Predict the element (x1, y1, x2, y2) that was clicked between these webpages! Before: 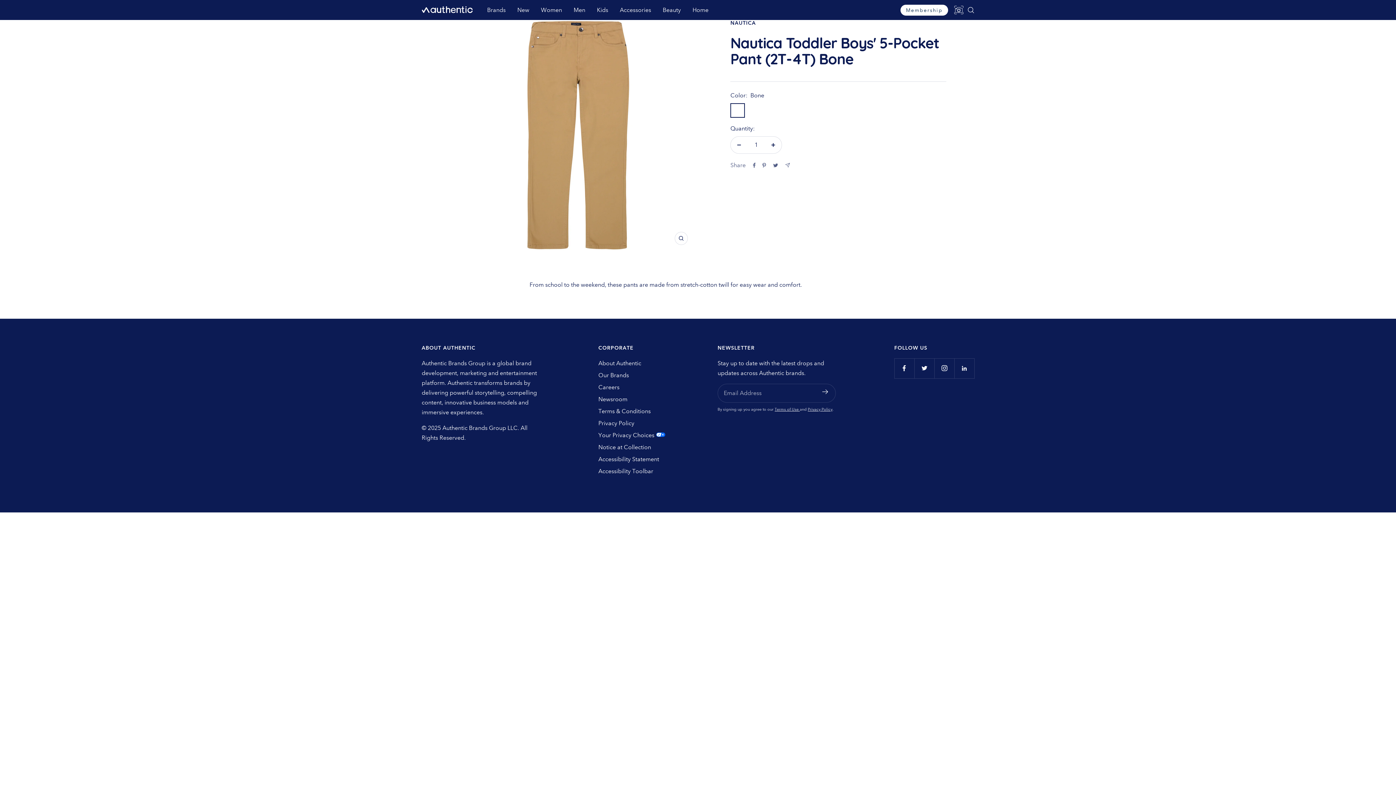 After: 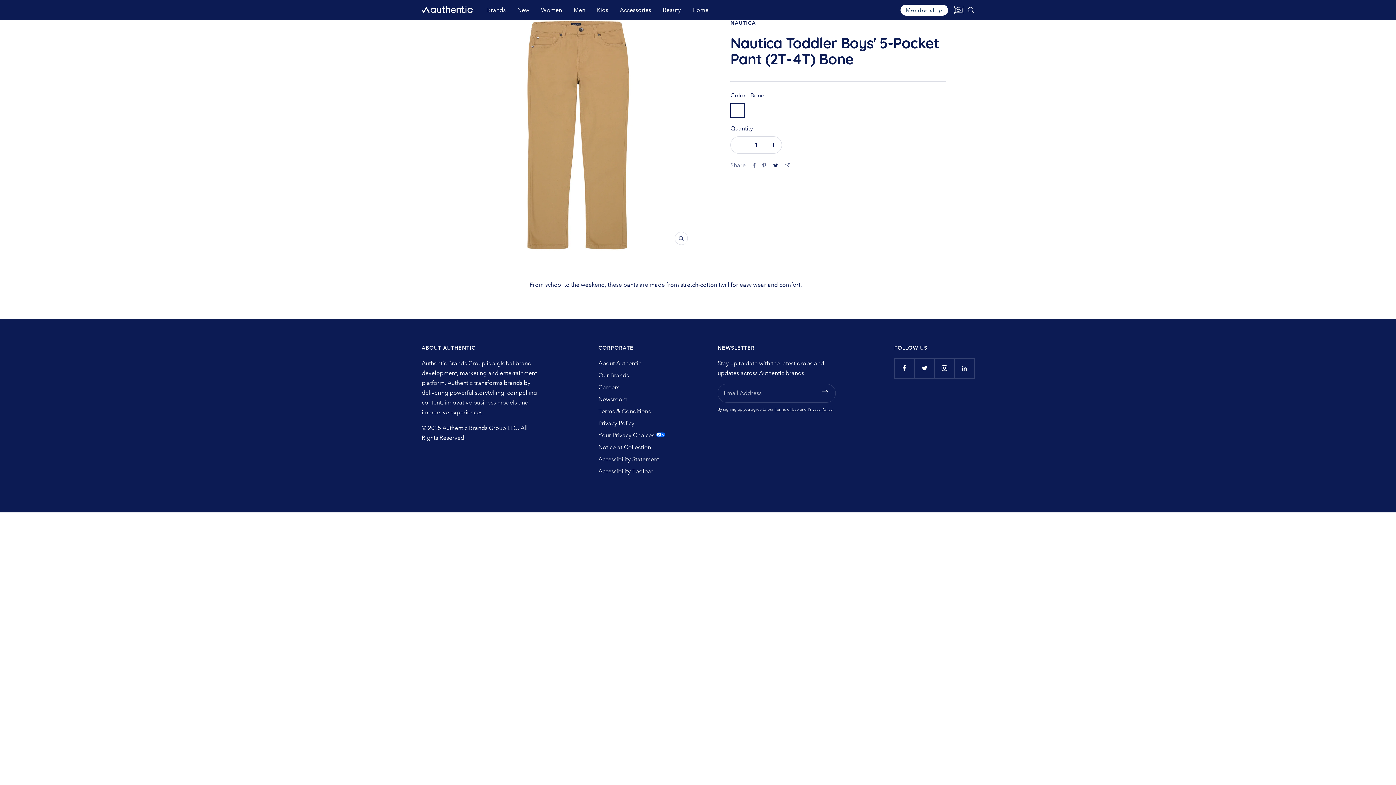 Action: label: Tweet on Twitter bbox: (772, 162, 778, 167)